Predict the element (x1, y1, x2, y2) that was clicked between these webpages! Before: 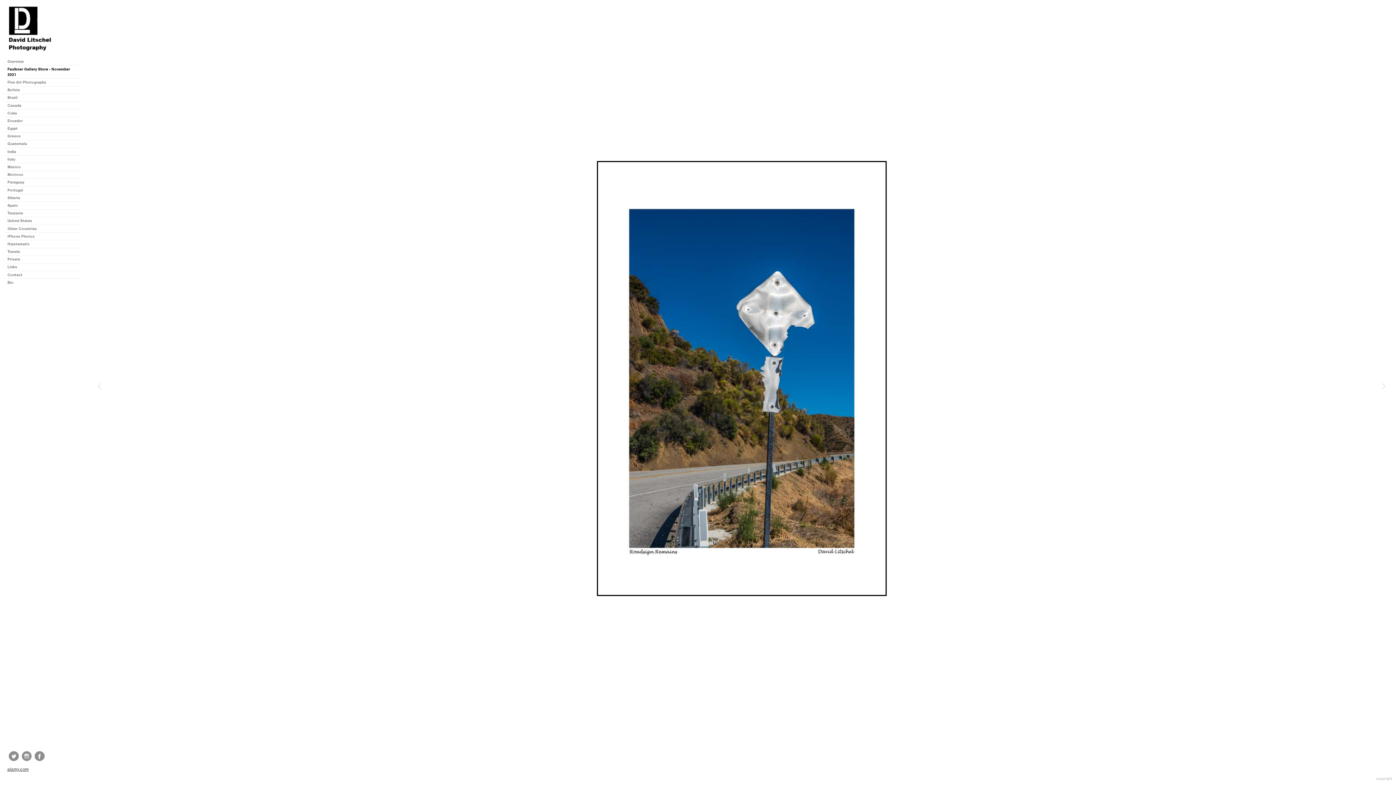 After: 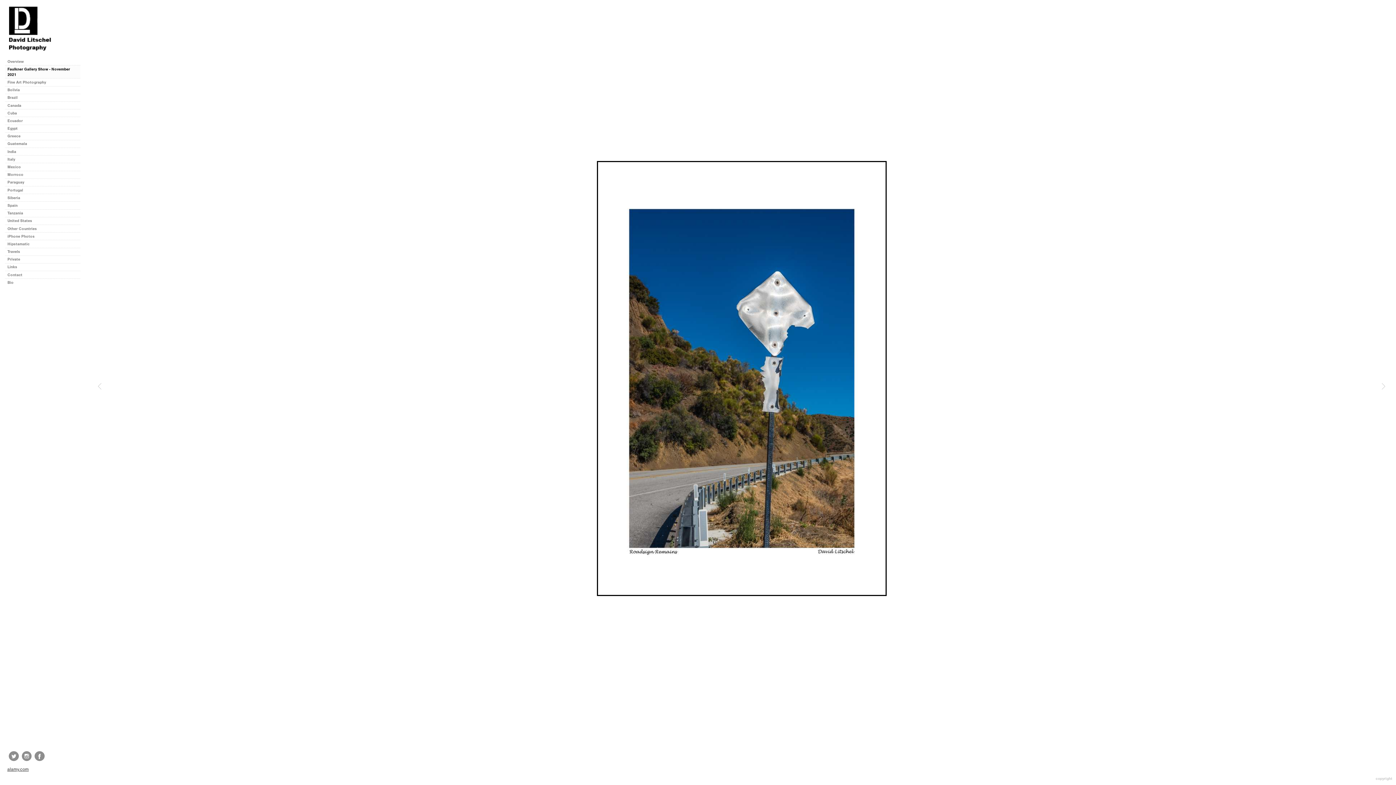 Action: bbox: (5, 65, 80, 78) label: Faulkner Gallery Show - November 2021